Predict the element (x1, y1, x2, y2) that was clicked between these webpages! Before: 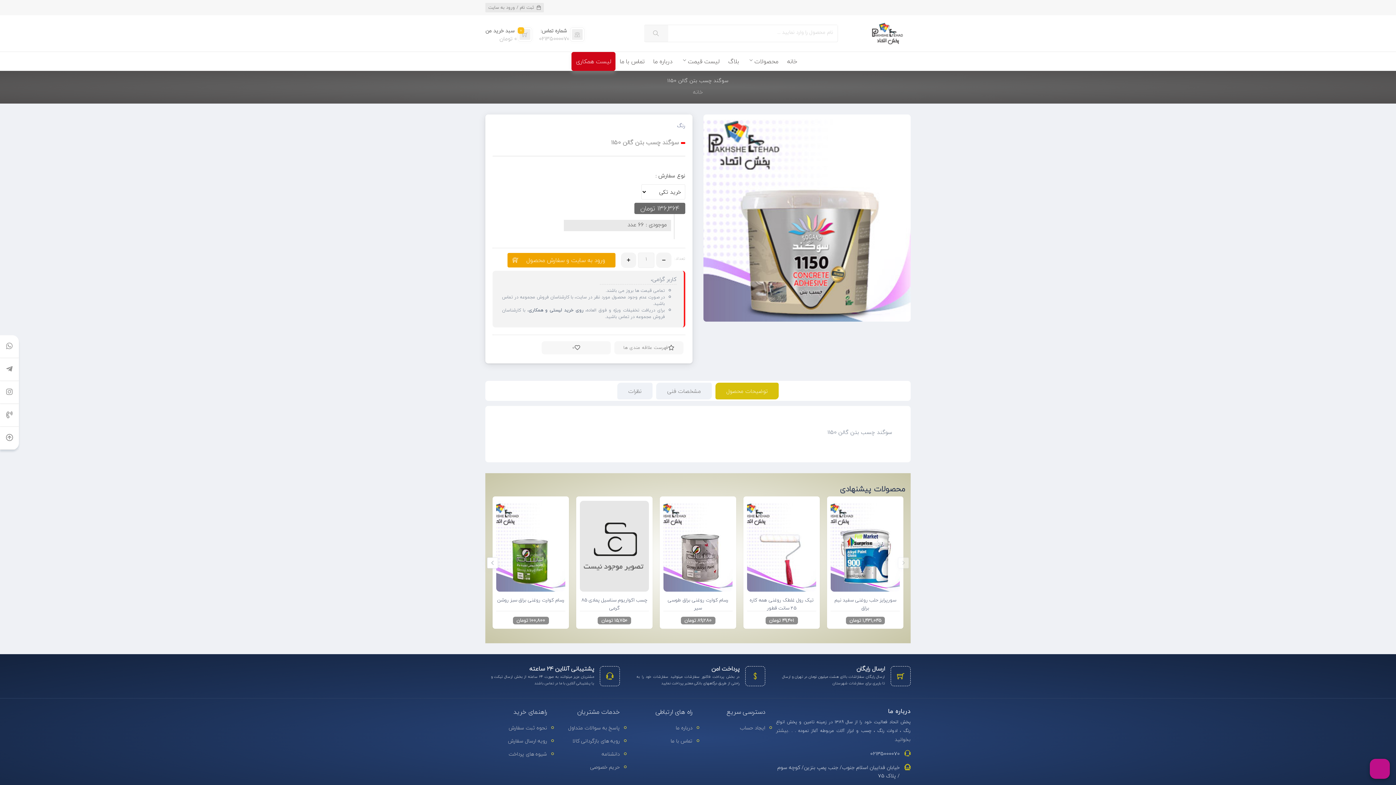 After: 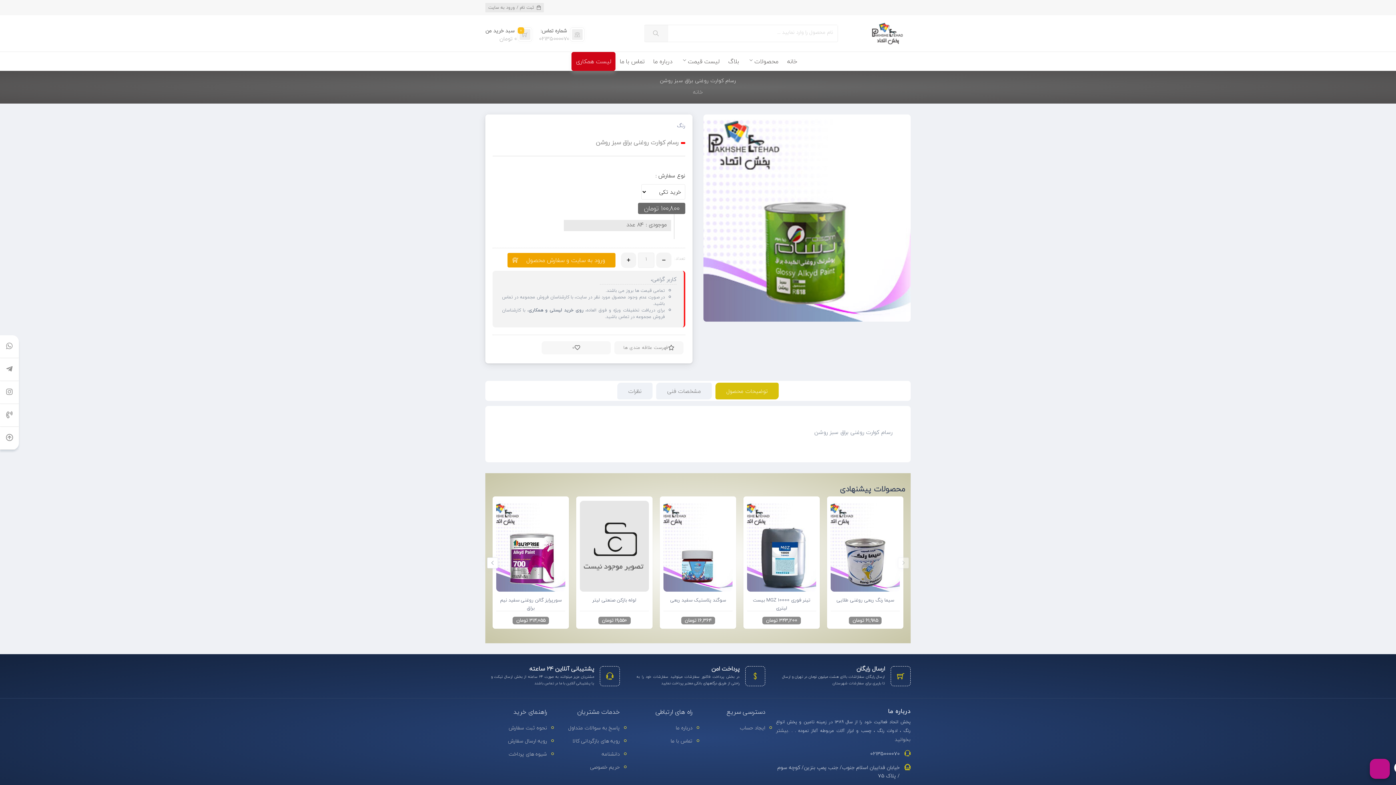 Action: bbox: (496, 500, 565, 591)